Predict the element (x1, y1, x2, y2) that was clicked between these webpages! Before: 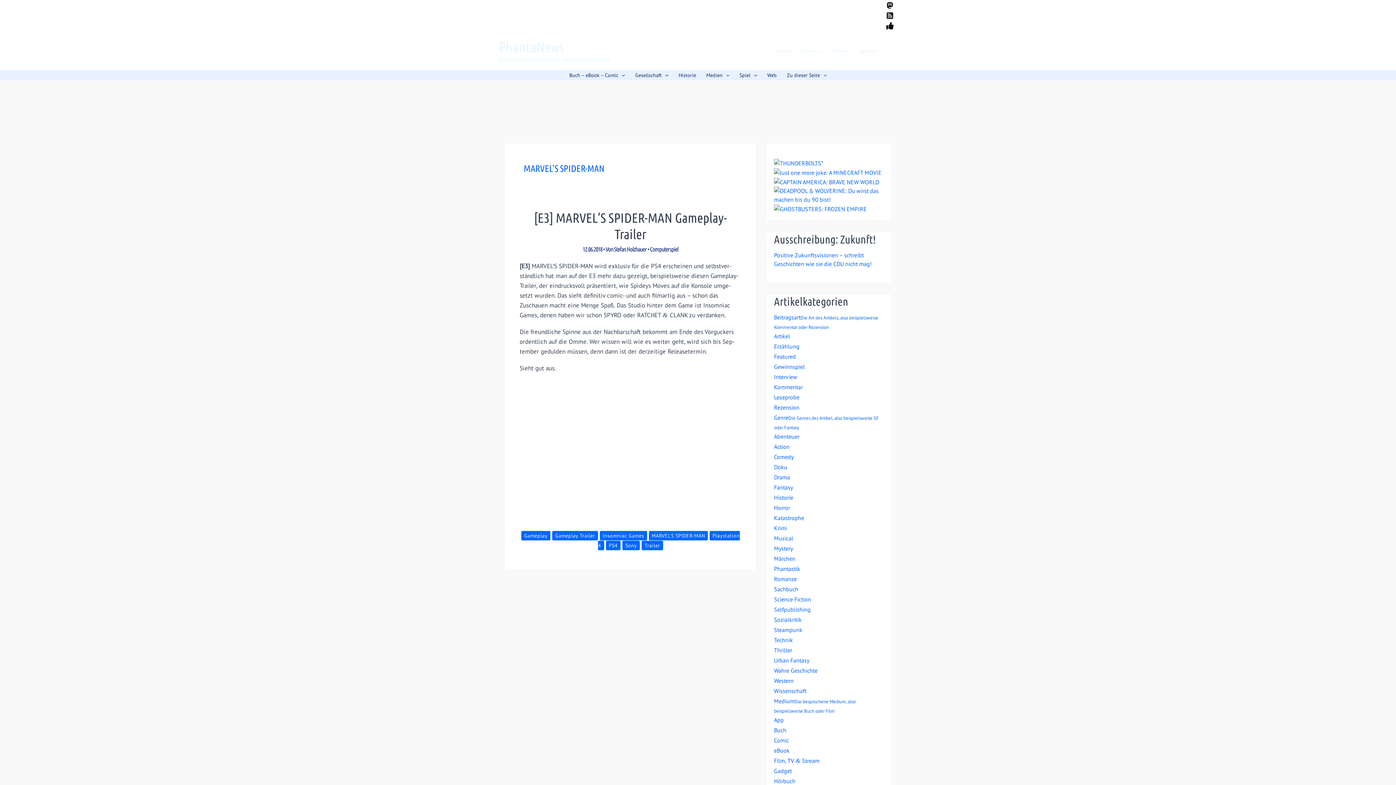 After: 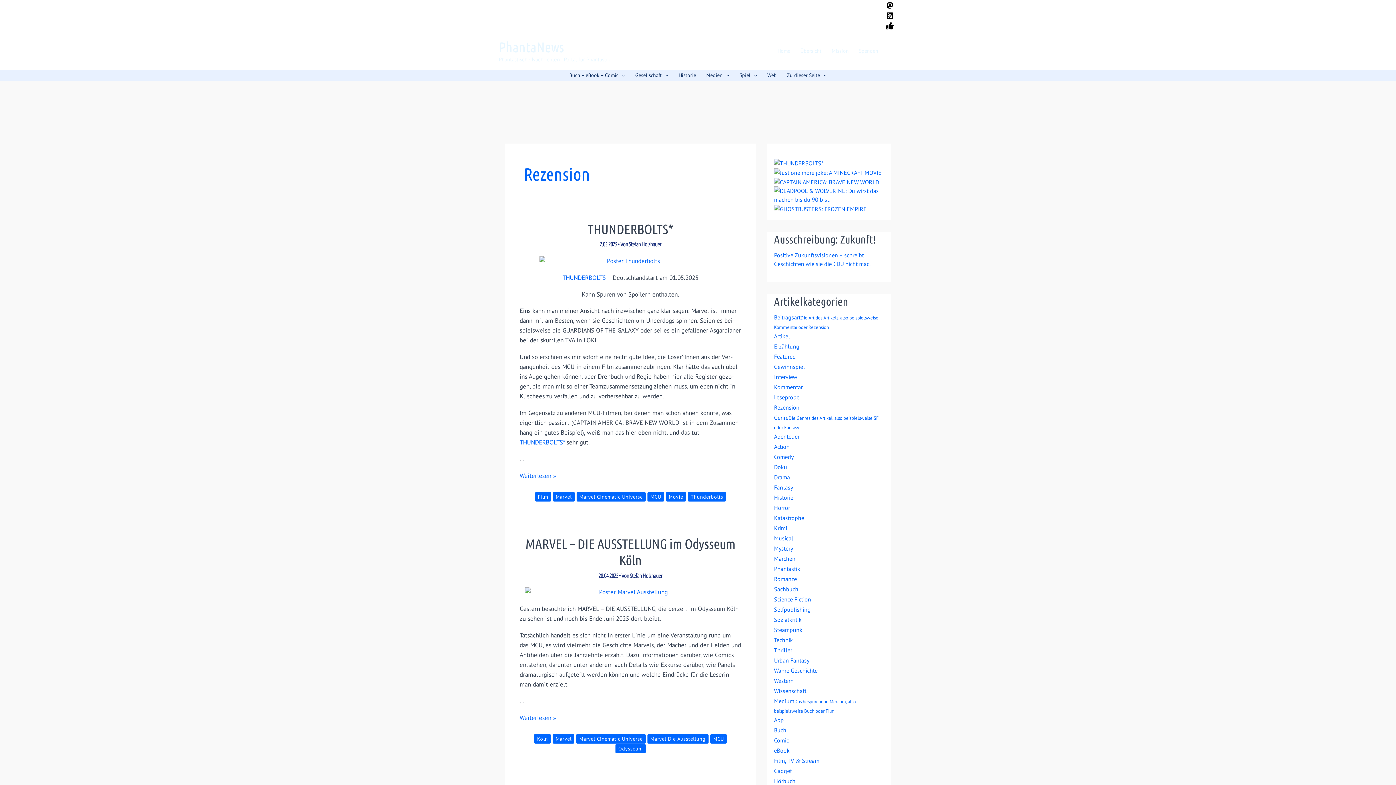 Action: bbox: (774, 403, 799, 411) label: Rezension